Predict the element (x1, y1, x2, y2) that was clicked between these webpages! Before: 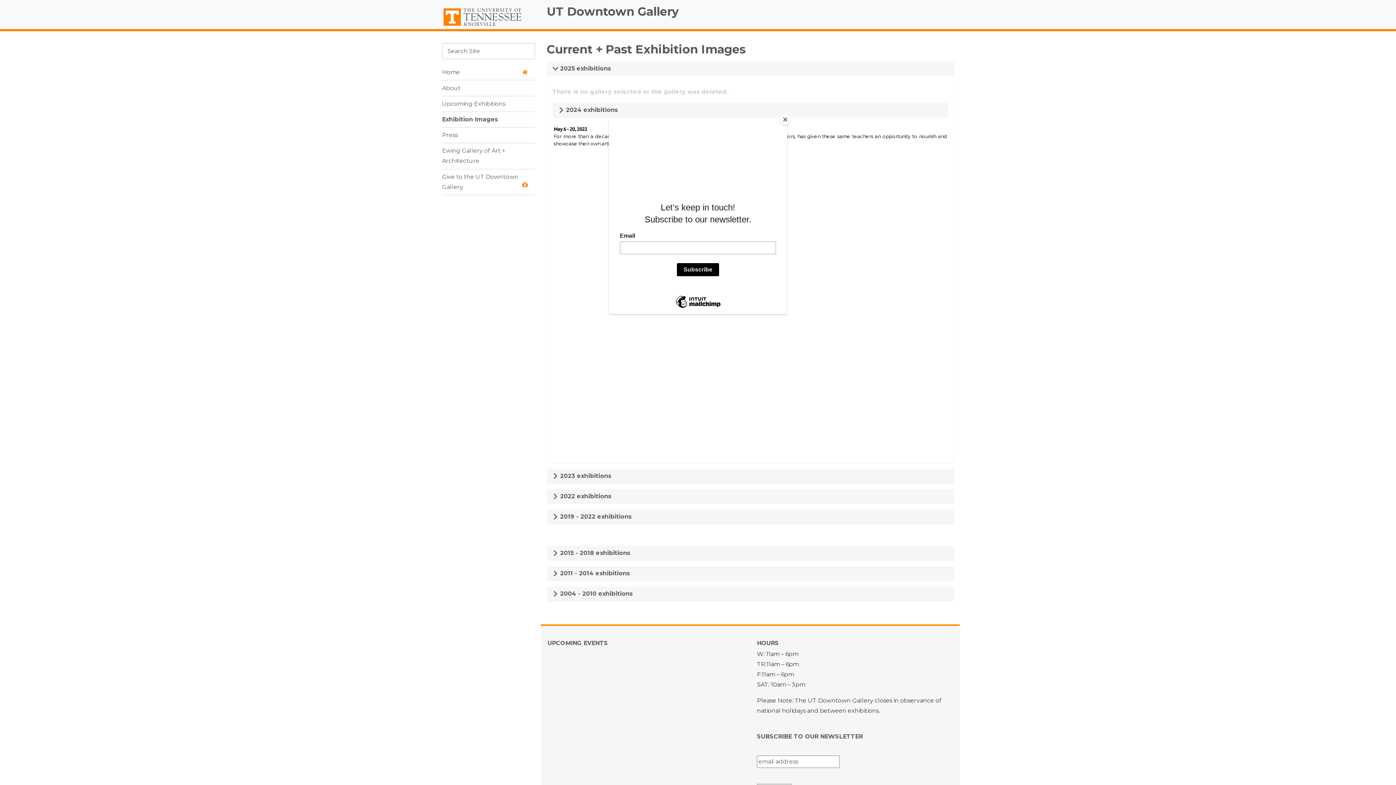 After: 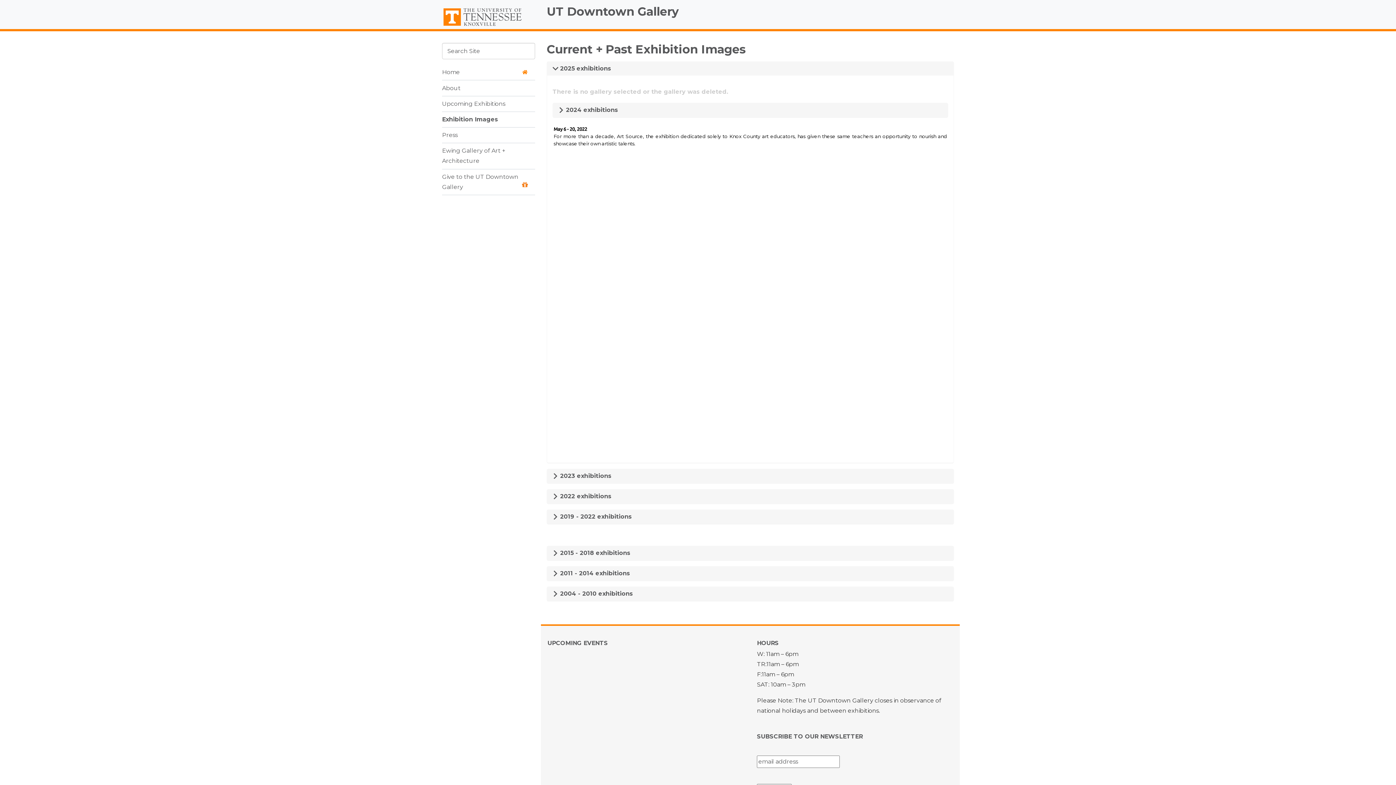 Action: bbox: (780, 114, 790, 125) label: Close